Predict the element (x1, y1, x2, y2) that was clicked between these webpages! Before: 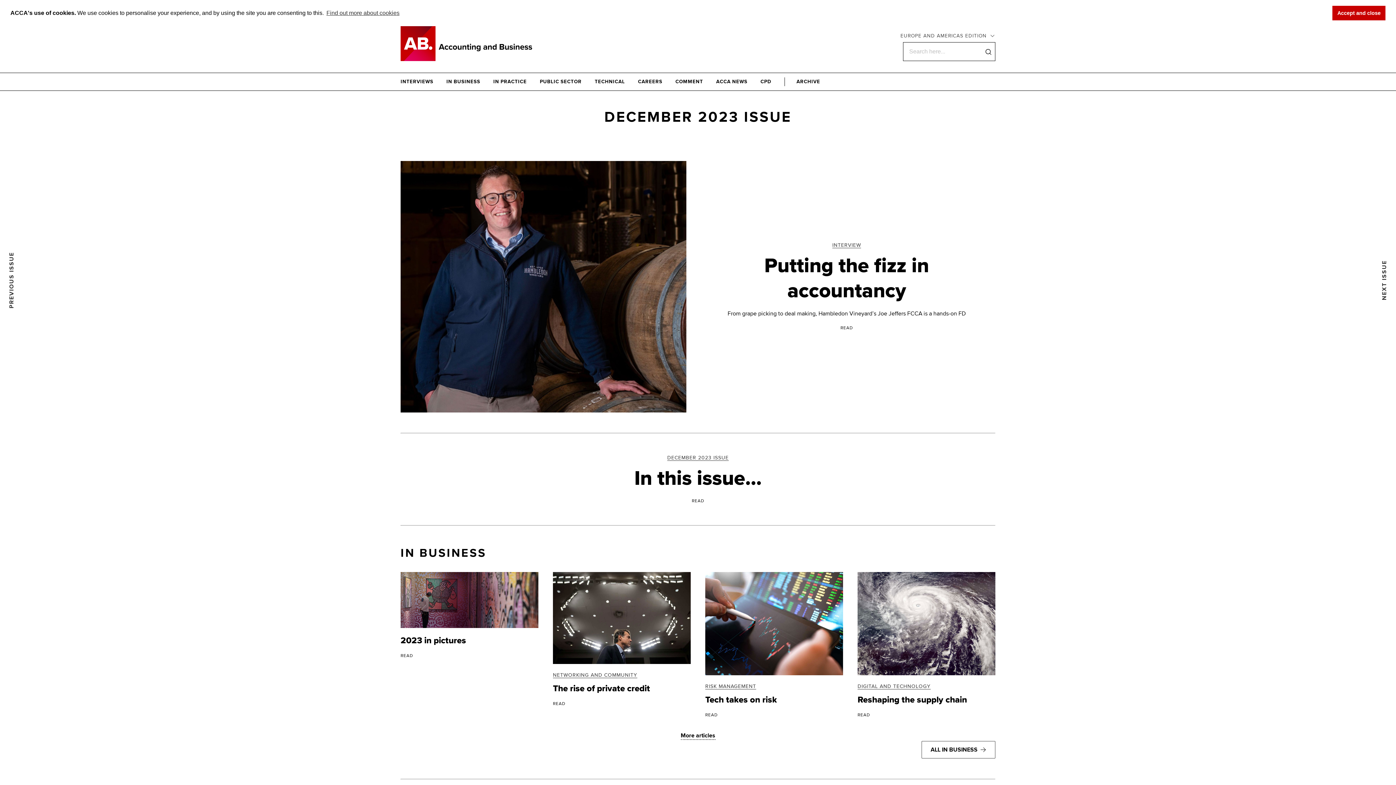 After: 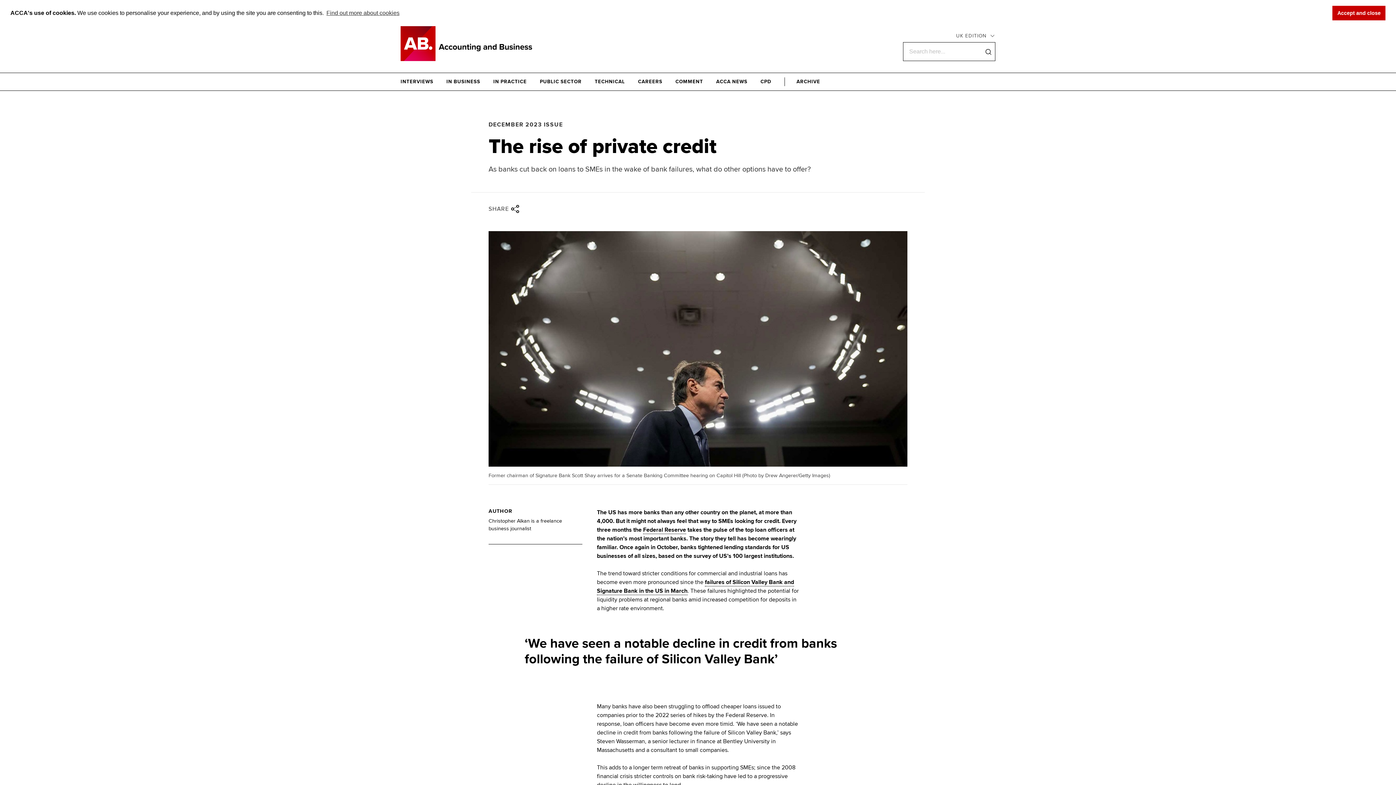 Action: bbox: (553, 701, 565, 707) label: READ